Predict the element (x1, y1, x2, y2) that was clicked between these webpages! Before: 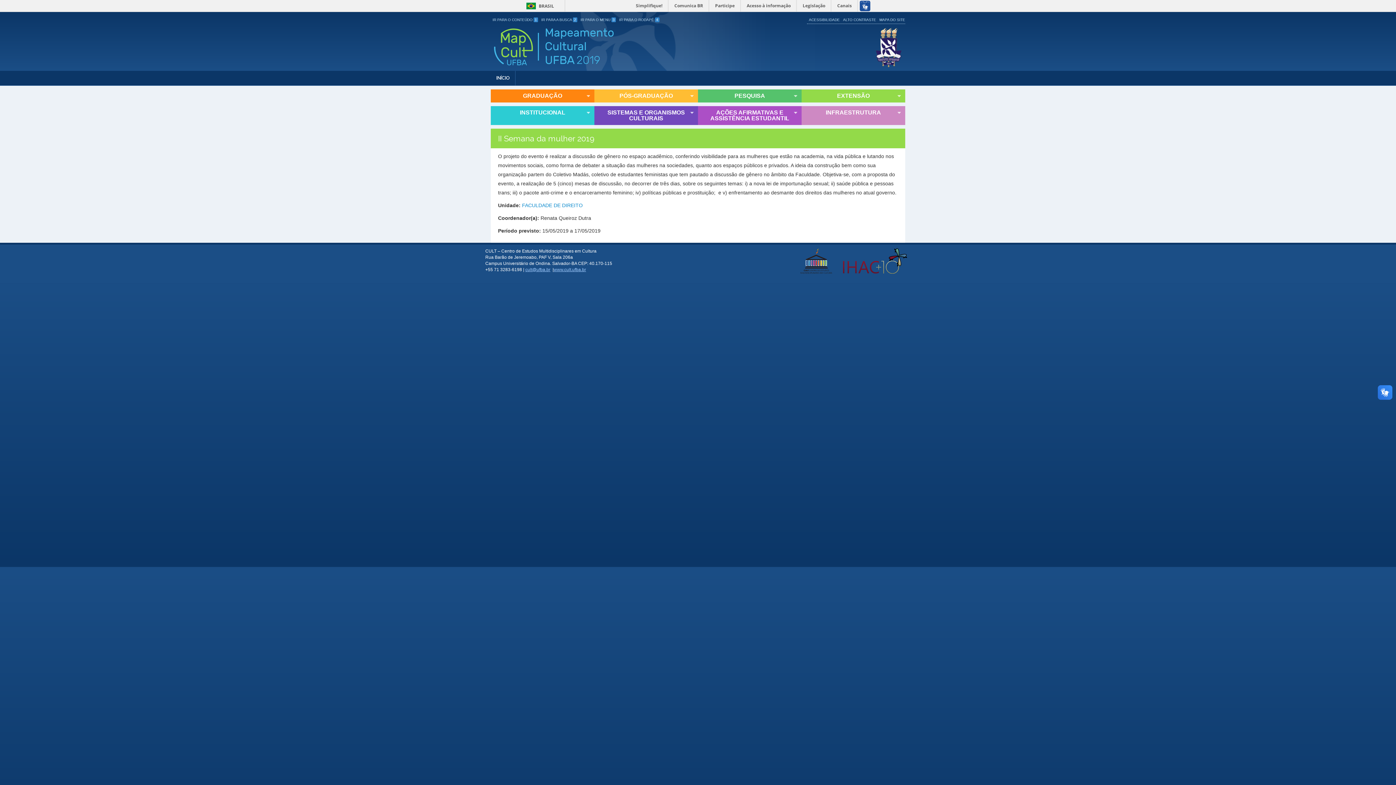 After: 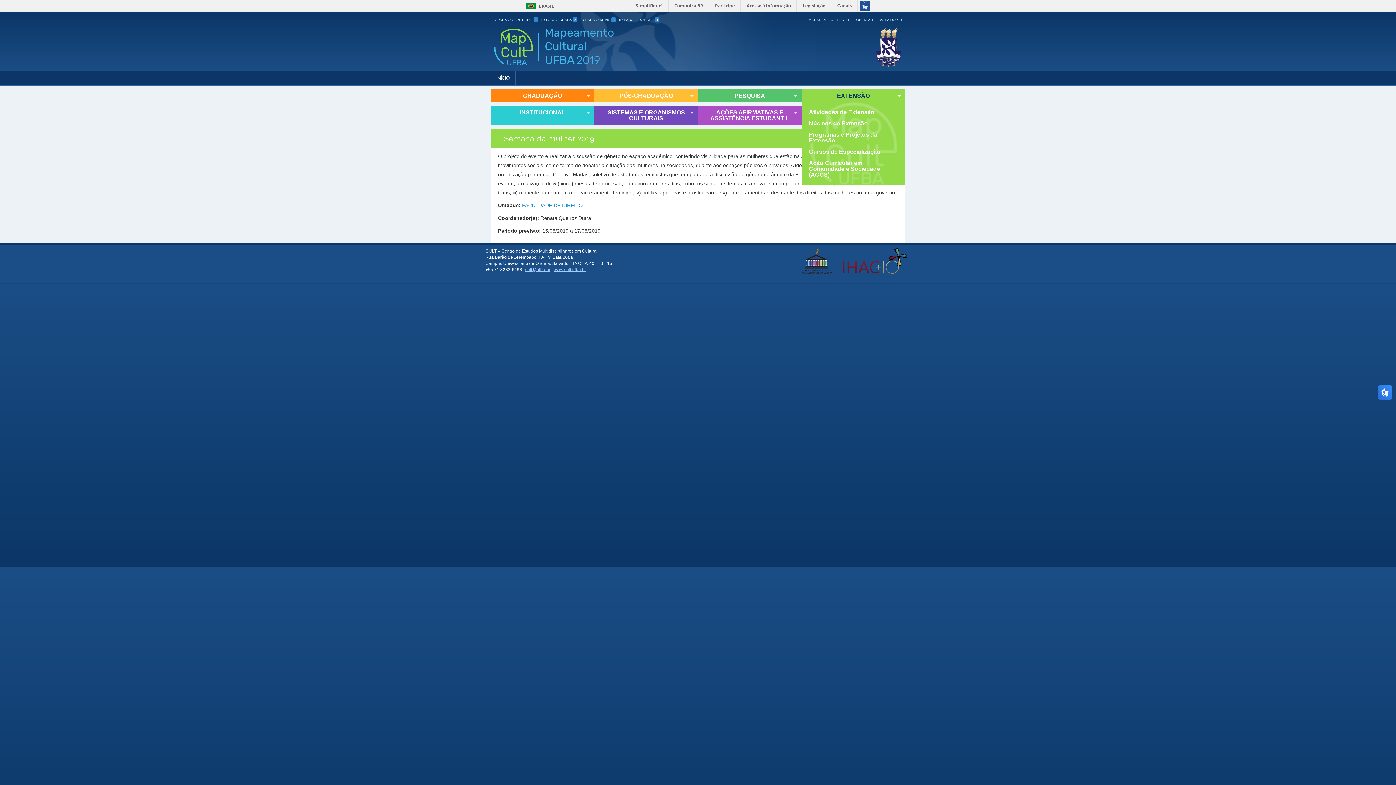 Action: bbox: (801, 89, 905, 102) label: EXTENSÃO
»